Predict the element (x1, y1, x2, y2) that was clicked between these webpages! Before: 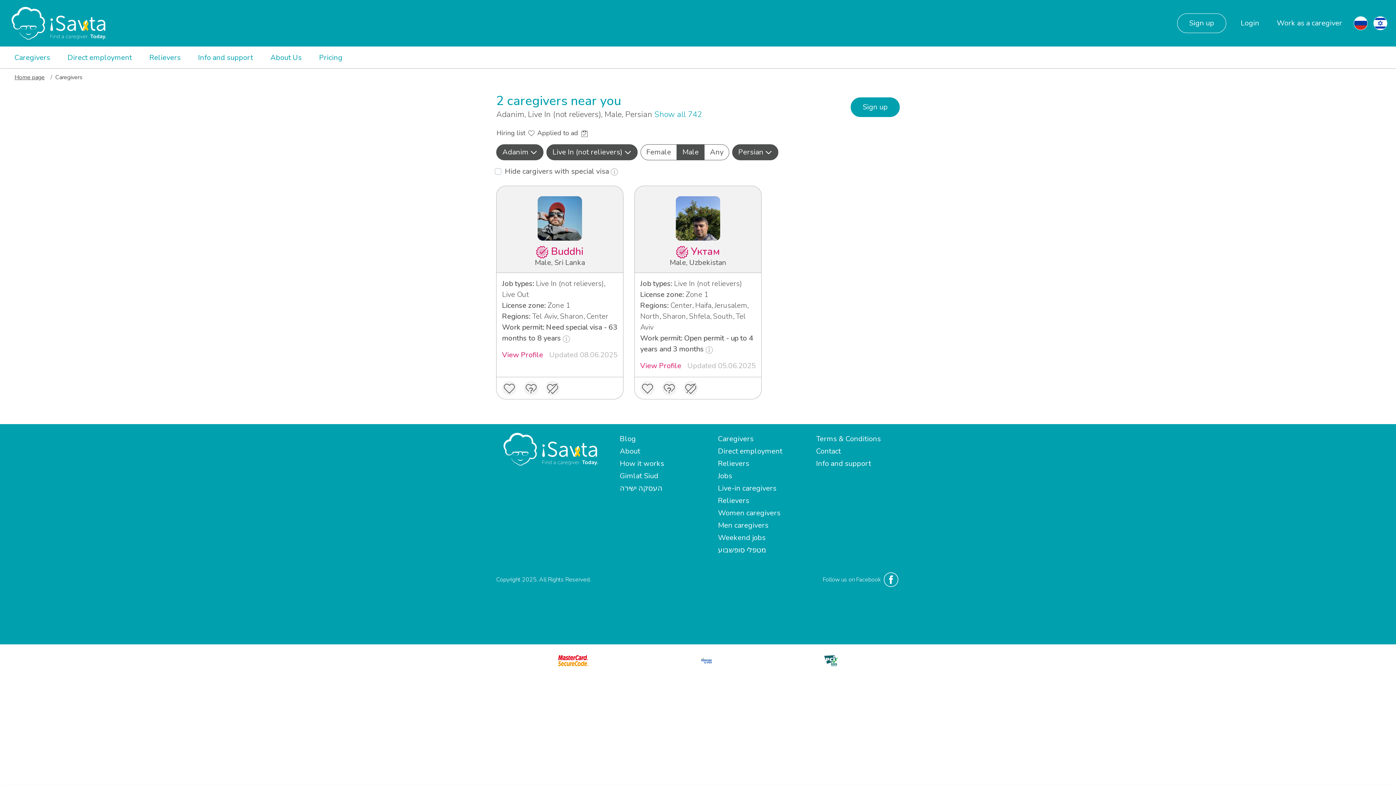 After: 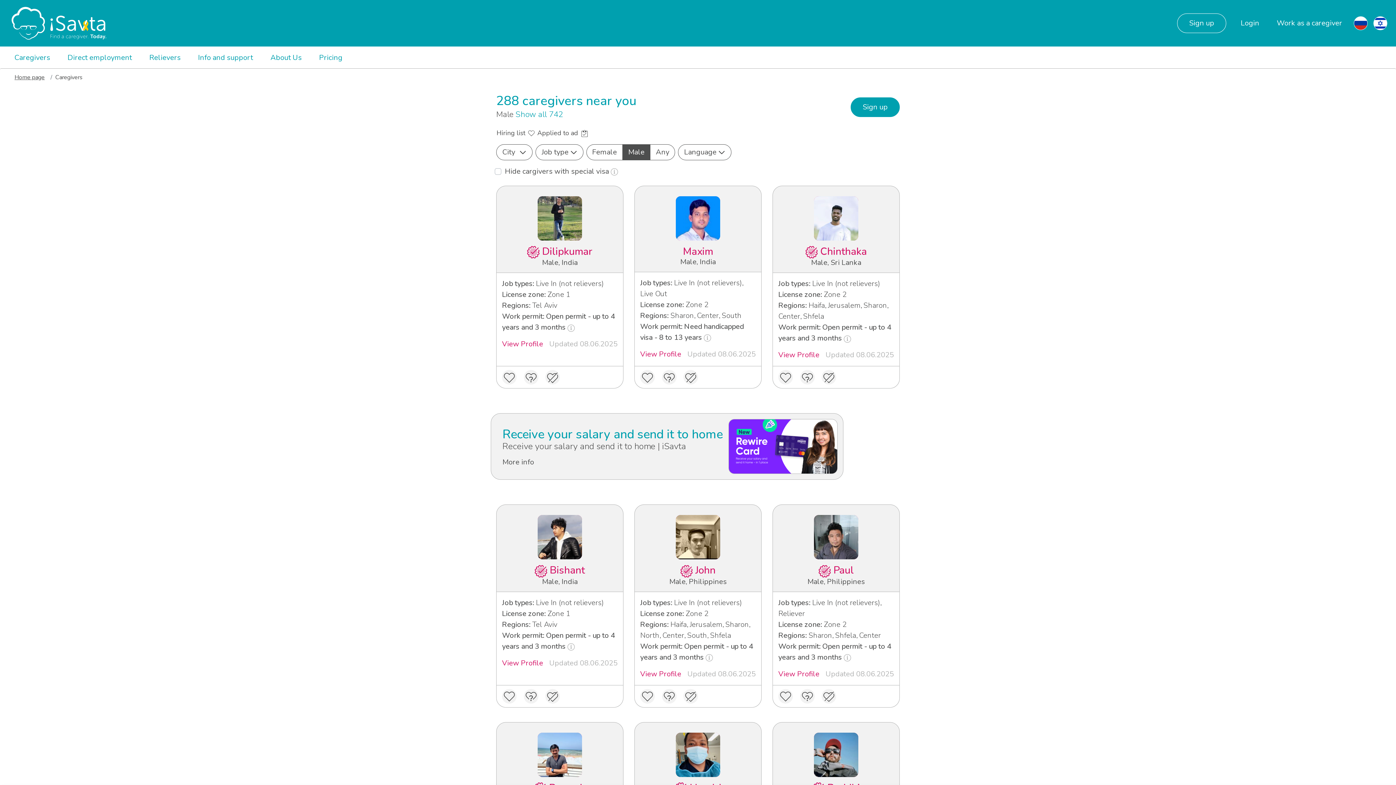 Action: bbox: (718, 520, 768, 530) label: Men caregivers